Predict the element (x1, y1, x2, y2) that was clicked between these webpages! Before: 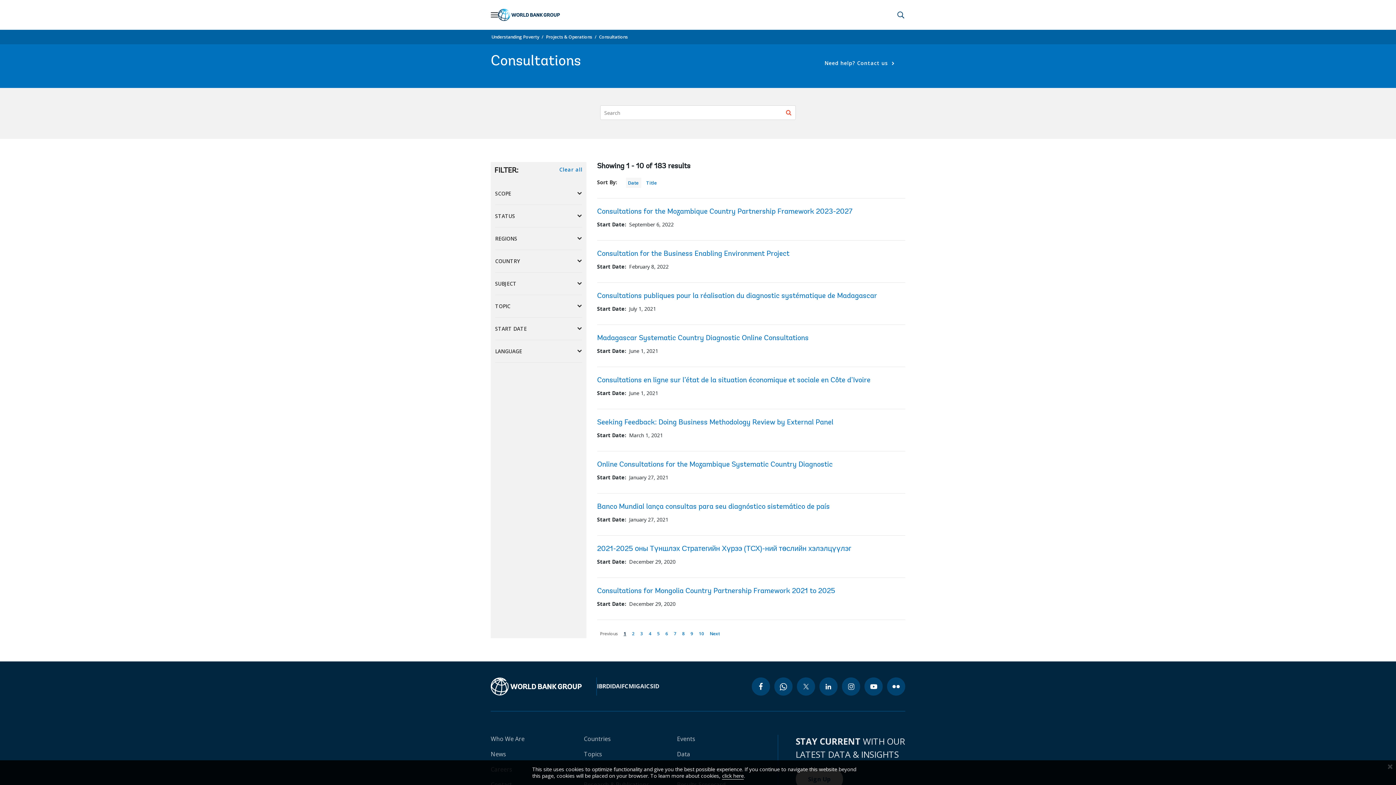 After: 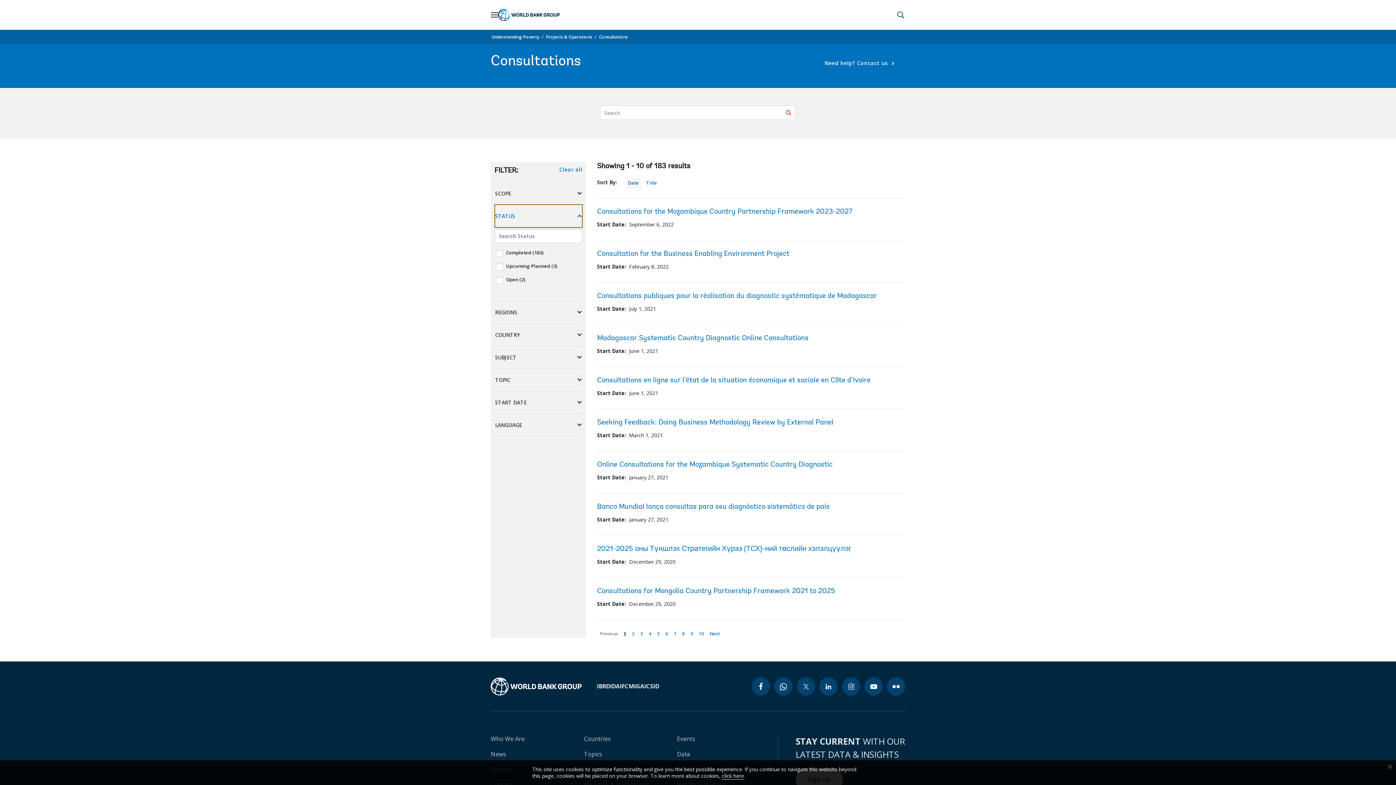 Action: label: STATUS bbox: (495, 205, 582, 227)